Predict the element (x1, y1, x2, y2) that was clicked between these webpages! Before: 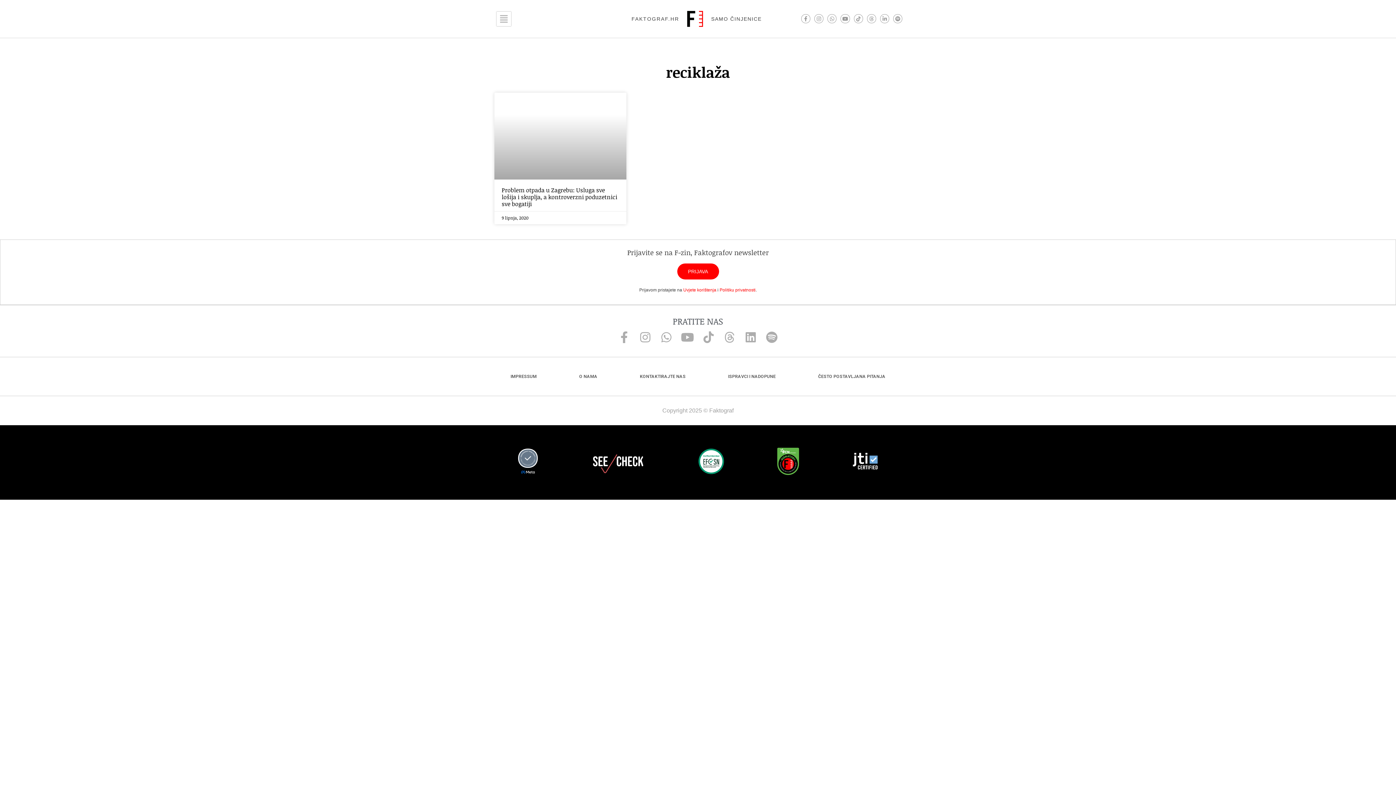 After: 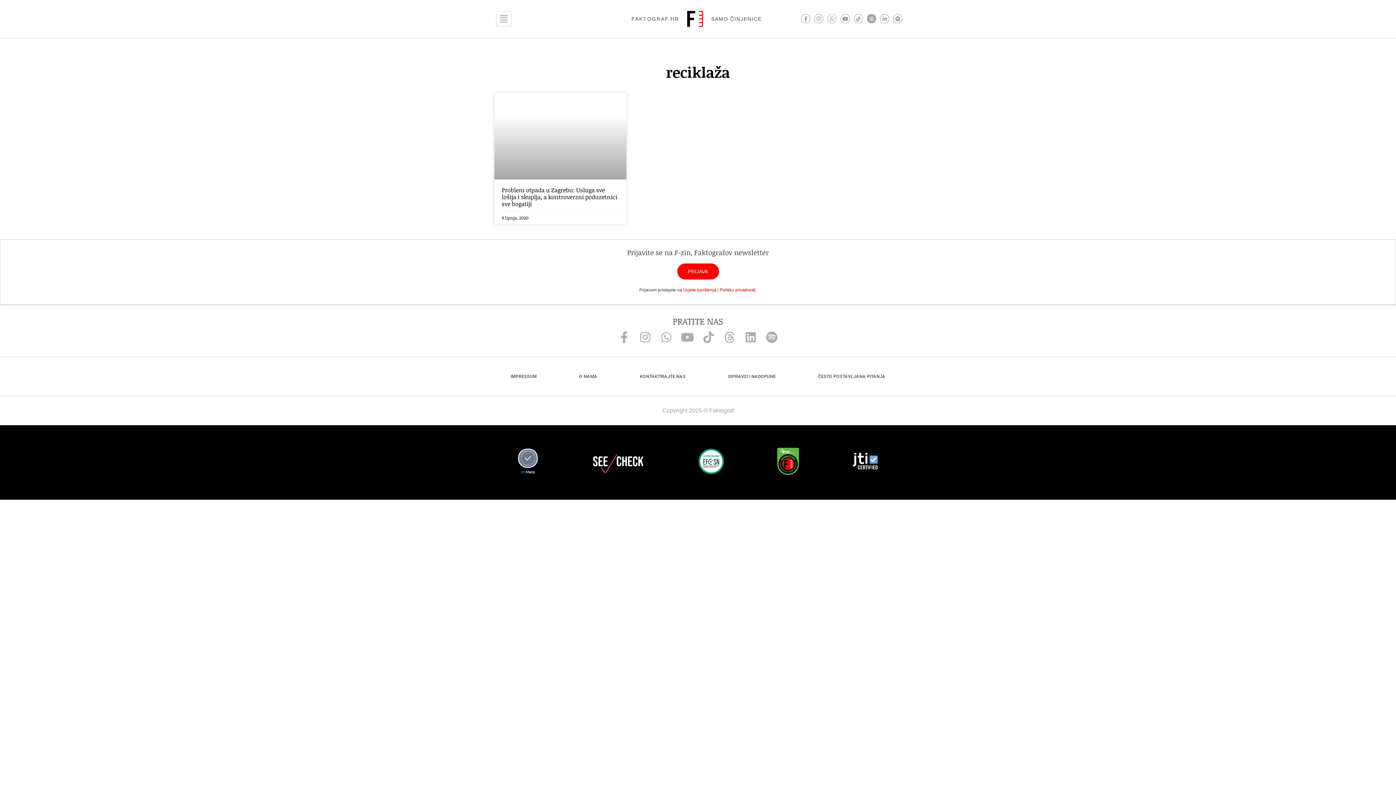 Action: bbox: (867, 14, 876, 23) label: Threads